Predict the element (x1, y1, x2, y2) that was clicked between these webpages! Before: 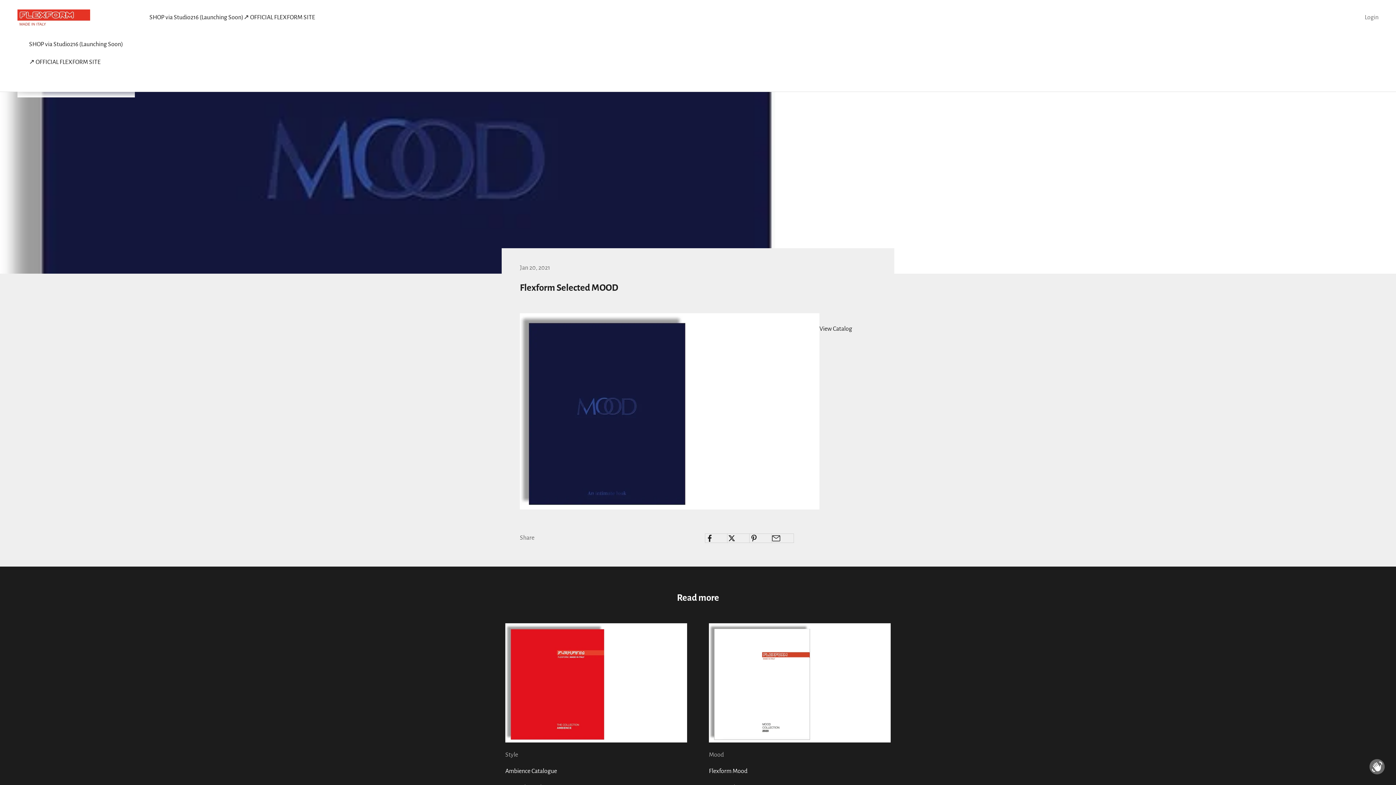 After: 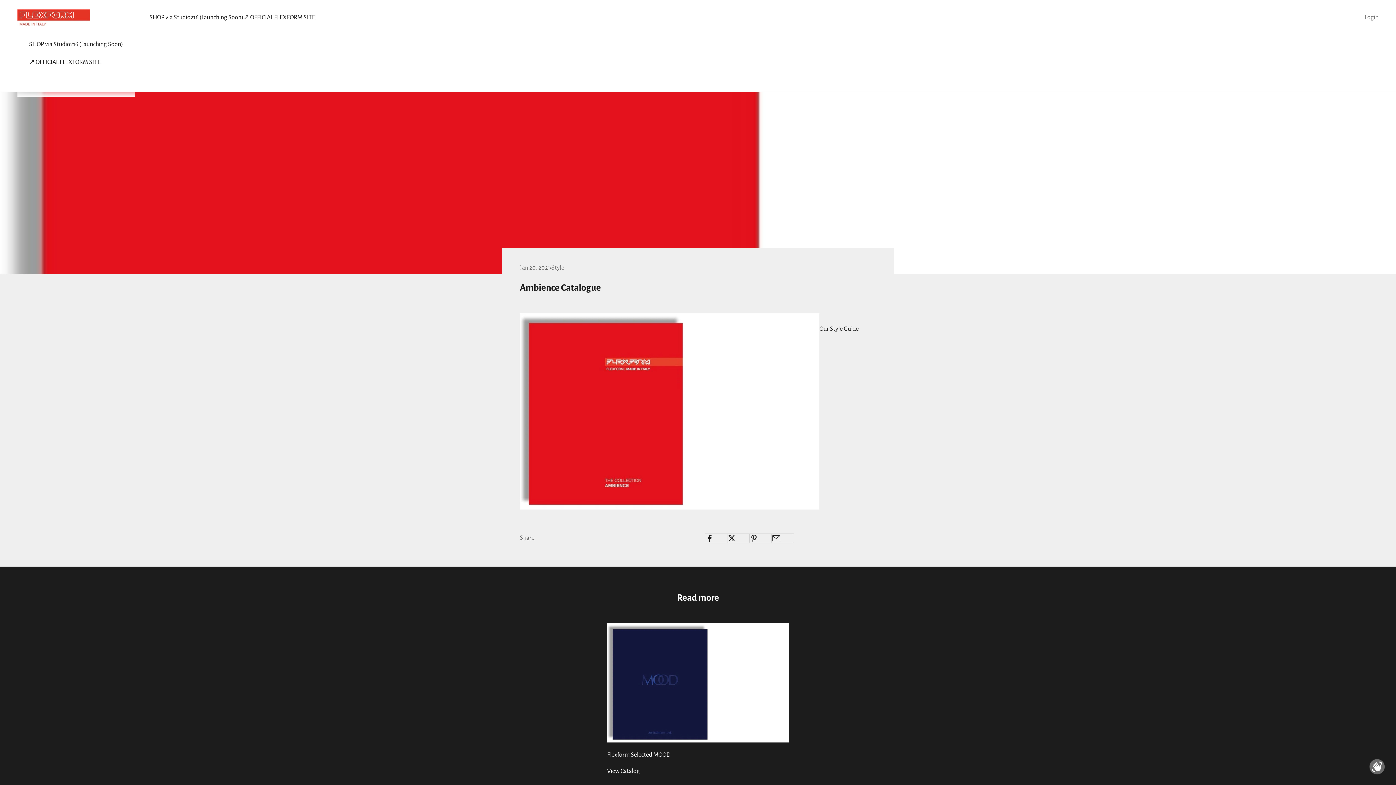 Action: bbox: (505, 623, 687, 742)